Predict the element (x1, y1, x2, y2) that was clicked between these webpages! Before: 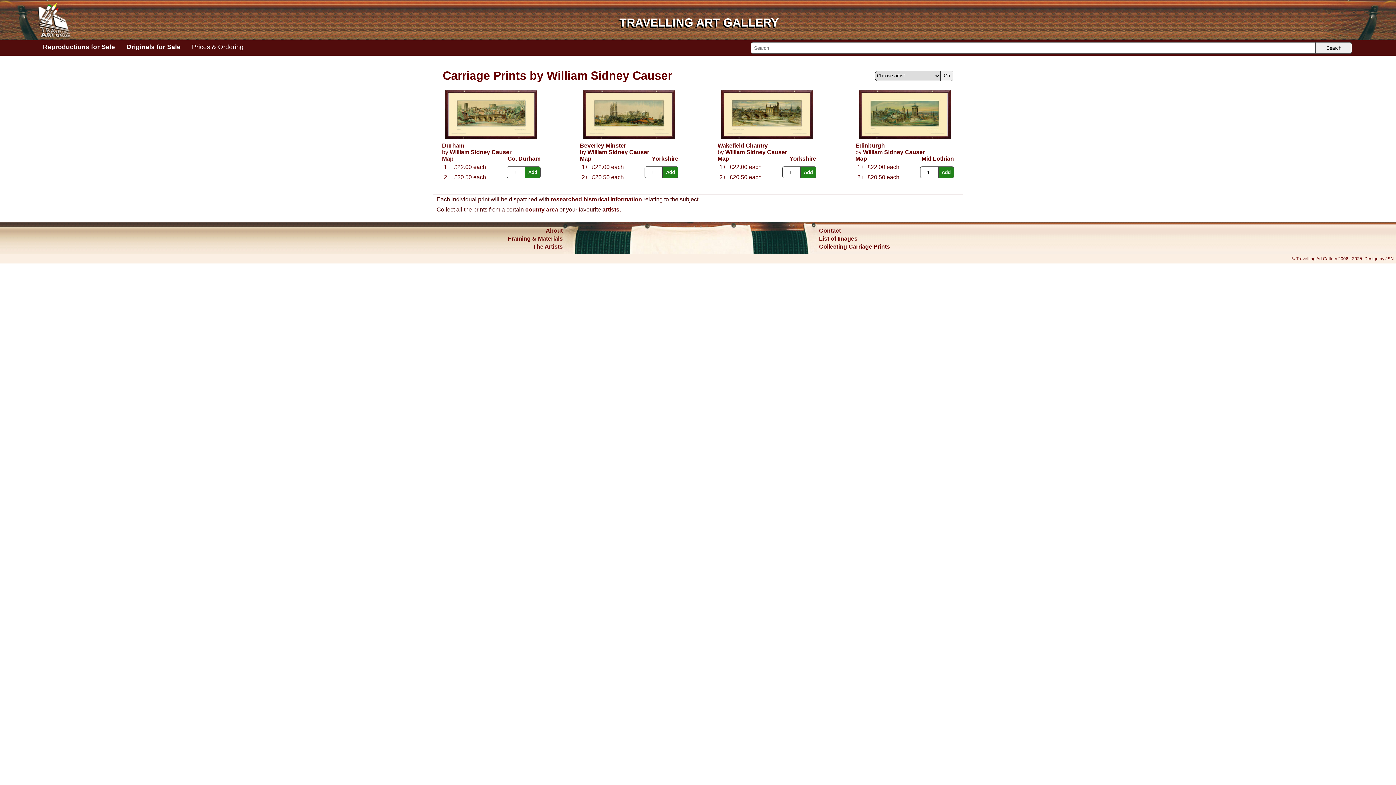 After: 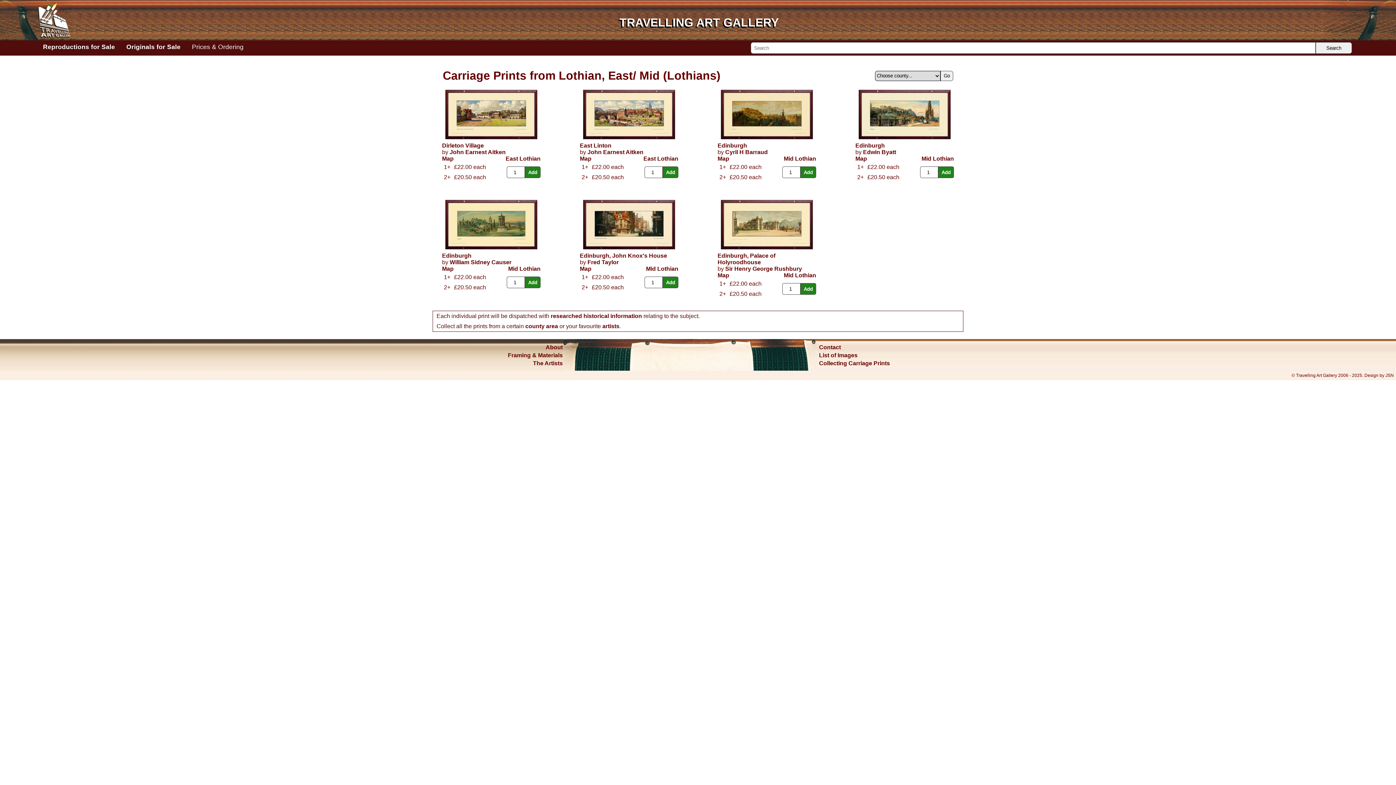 Action: label: Mid Lothian bbox: (921, 155, 954, 161)